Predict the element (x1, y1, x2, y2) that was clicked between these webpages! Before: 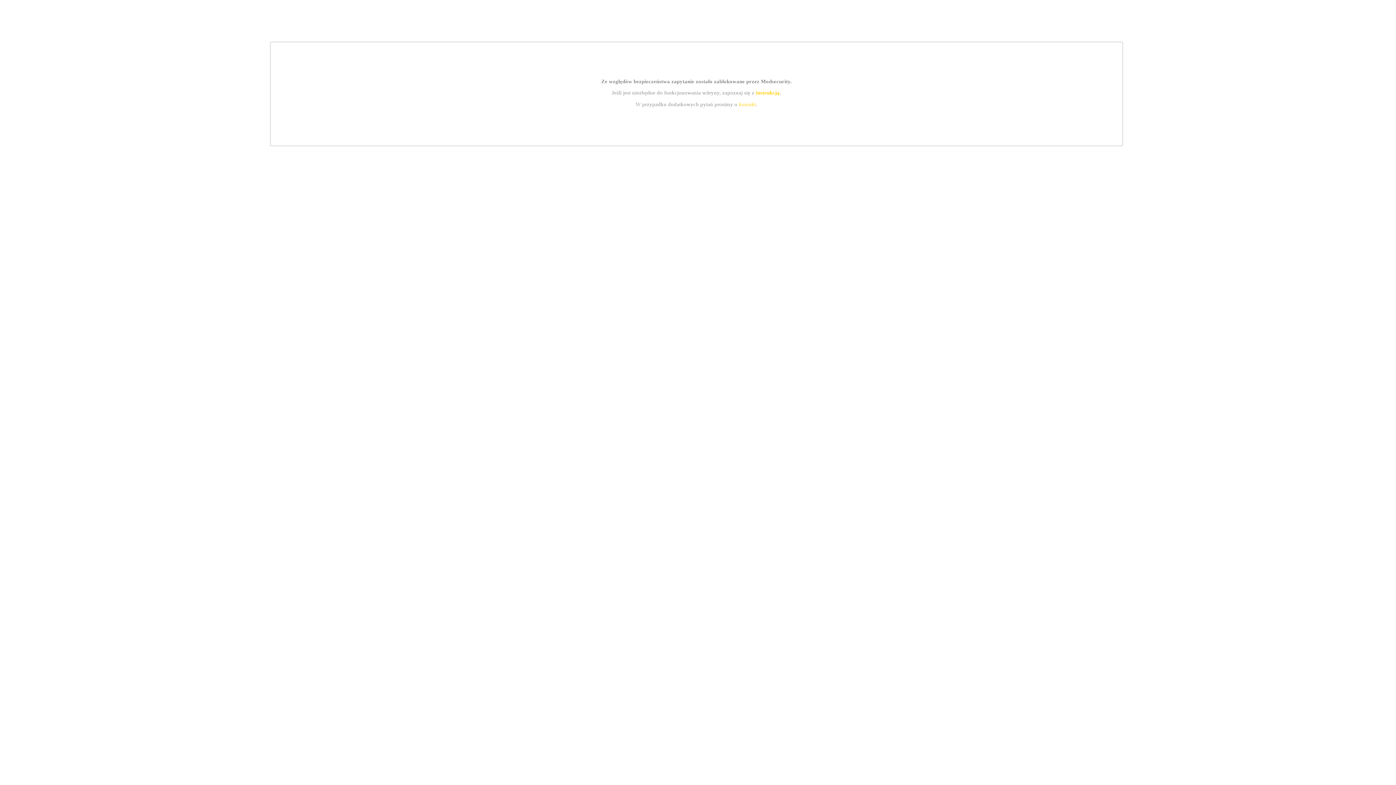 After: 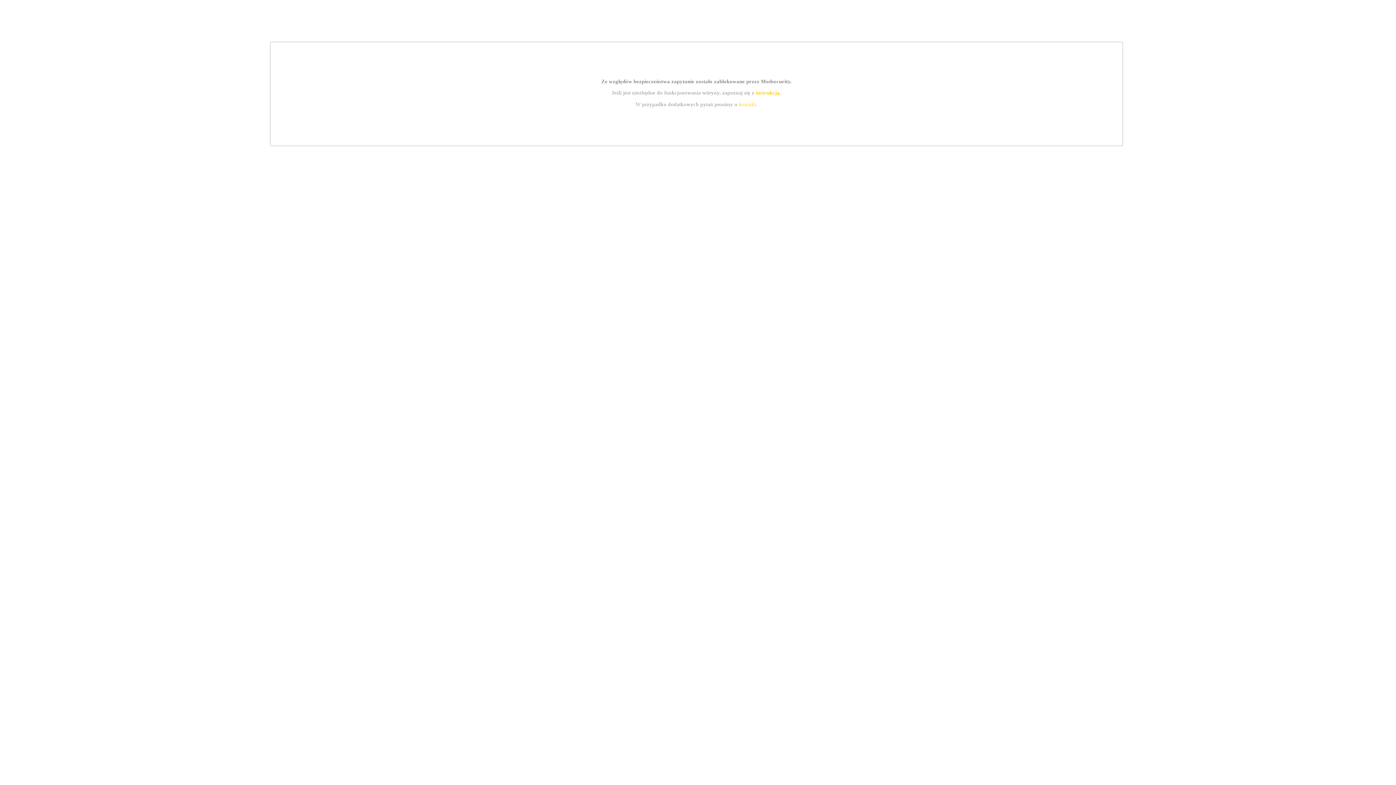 Action: bbox: (739, 101, 756, 107) label: kontakt